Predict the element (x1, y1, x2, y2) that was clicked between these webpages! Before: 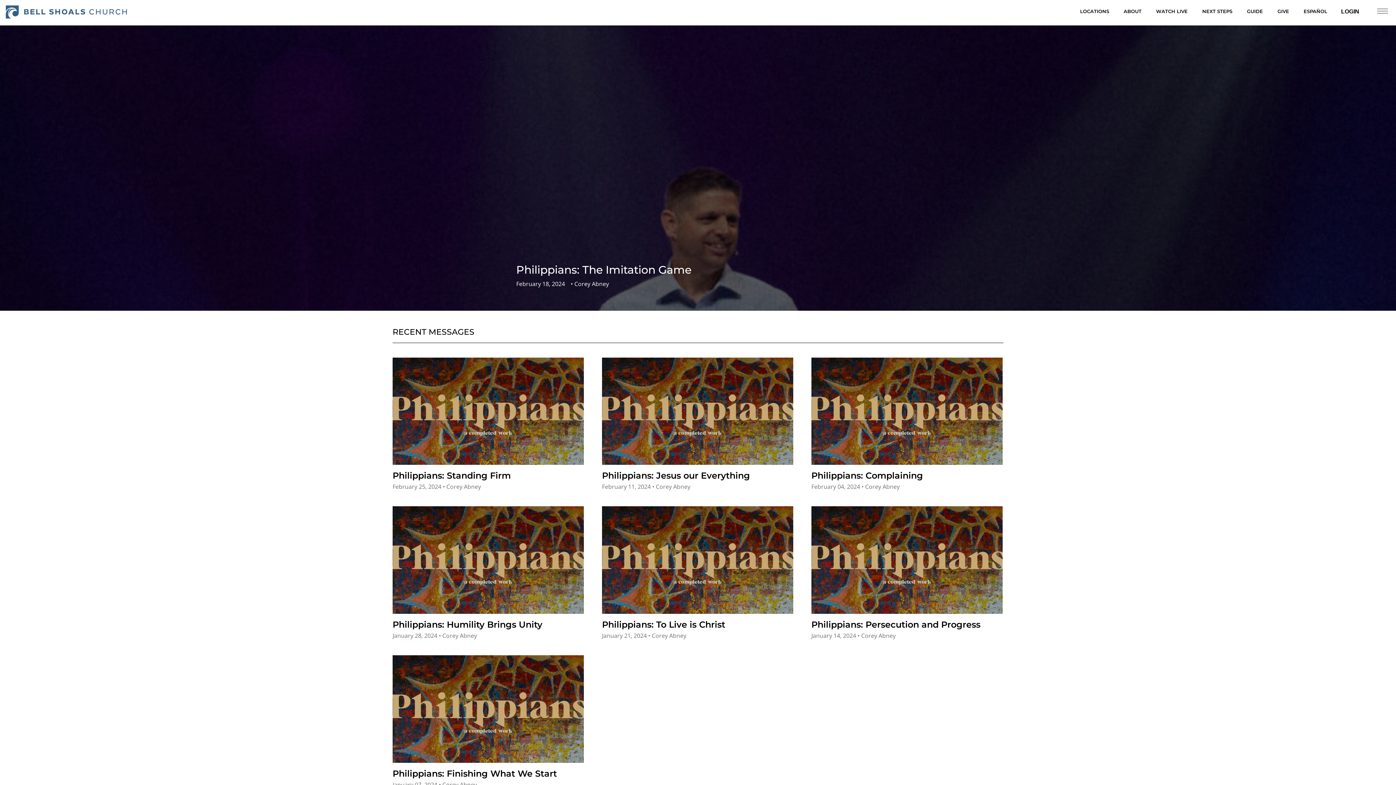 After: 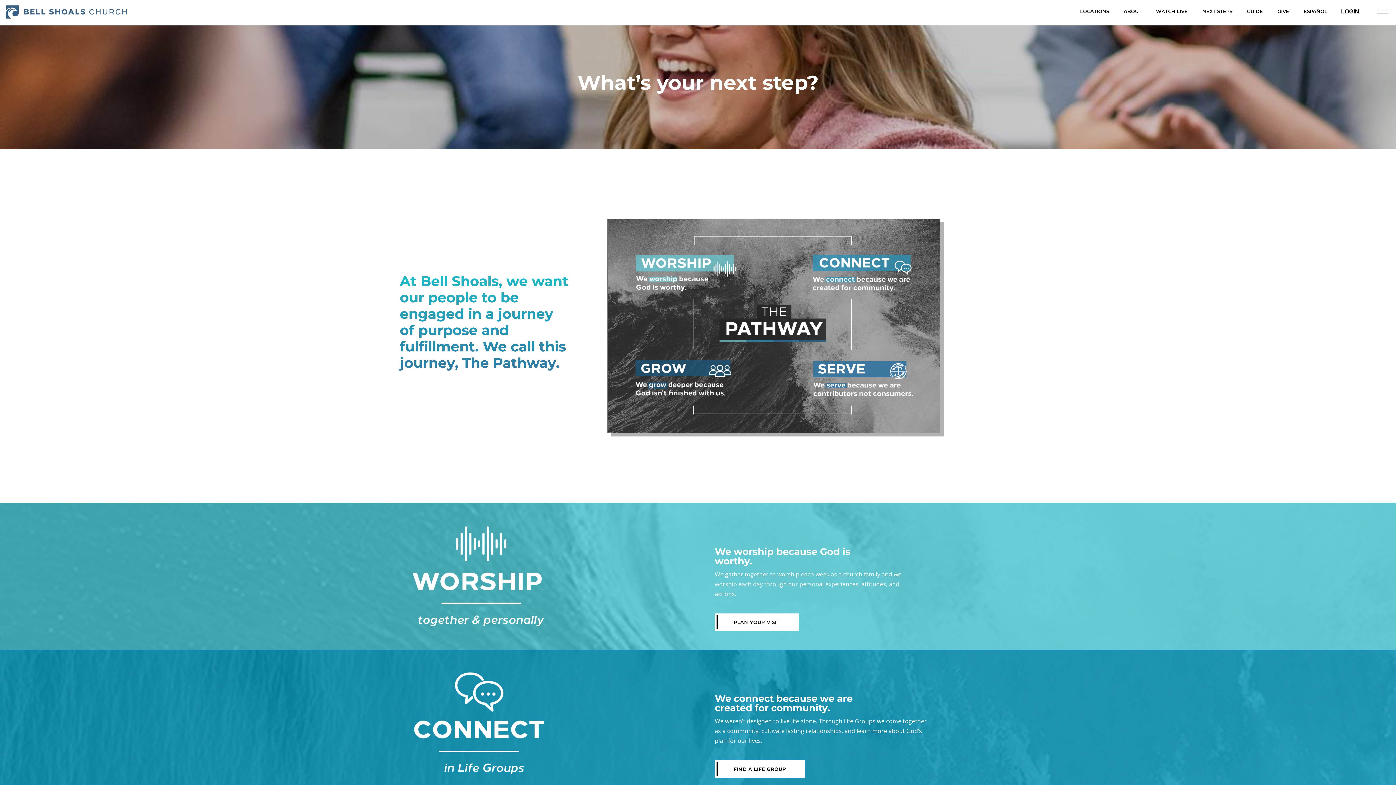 Action: label: NEXT STEPS bbox: (1202, 3, 1232, 19)